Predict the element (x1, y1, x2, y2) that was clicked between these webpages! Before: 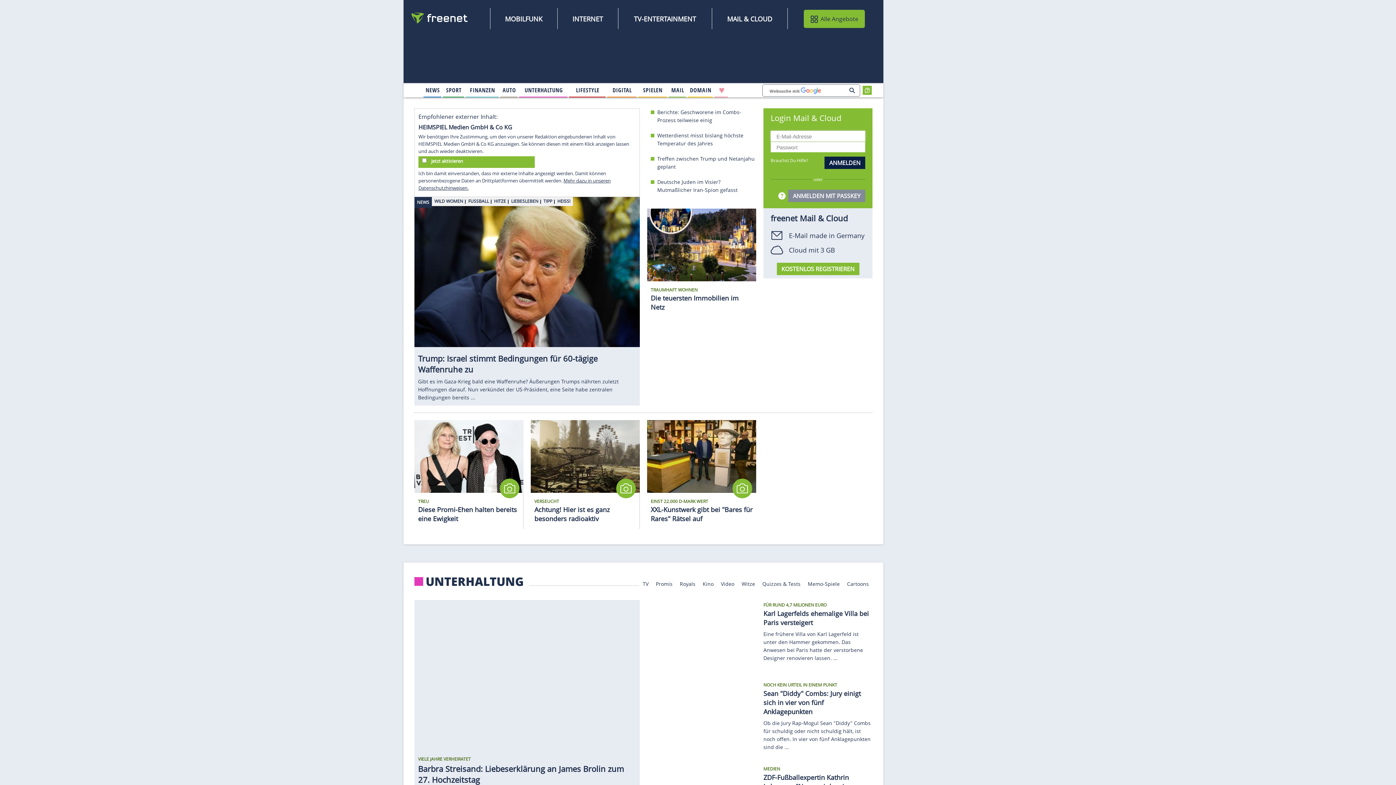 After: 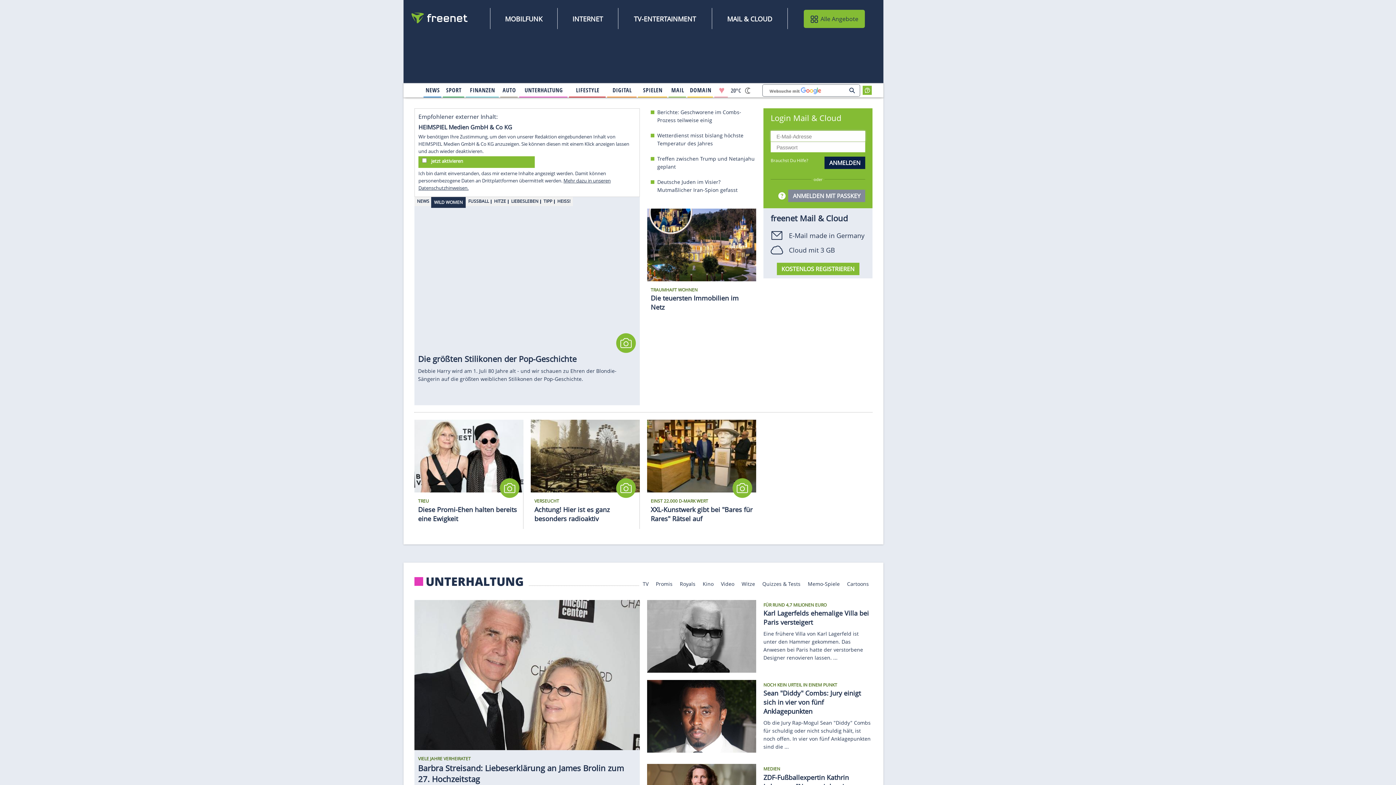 Action: label: Zur freenet Startseite bbox: (407, 10, 472, 25)